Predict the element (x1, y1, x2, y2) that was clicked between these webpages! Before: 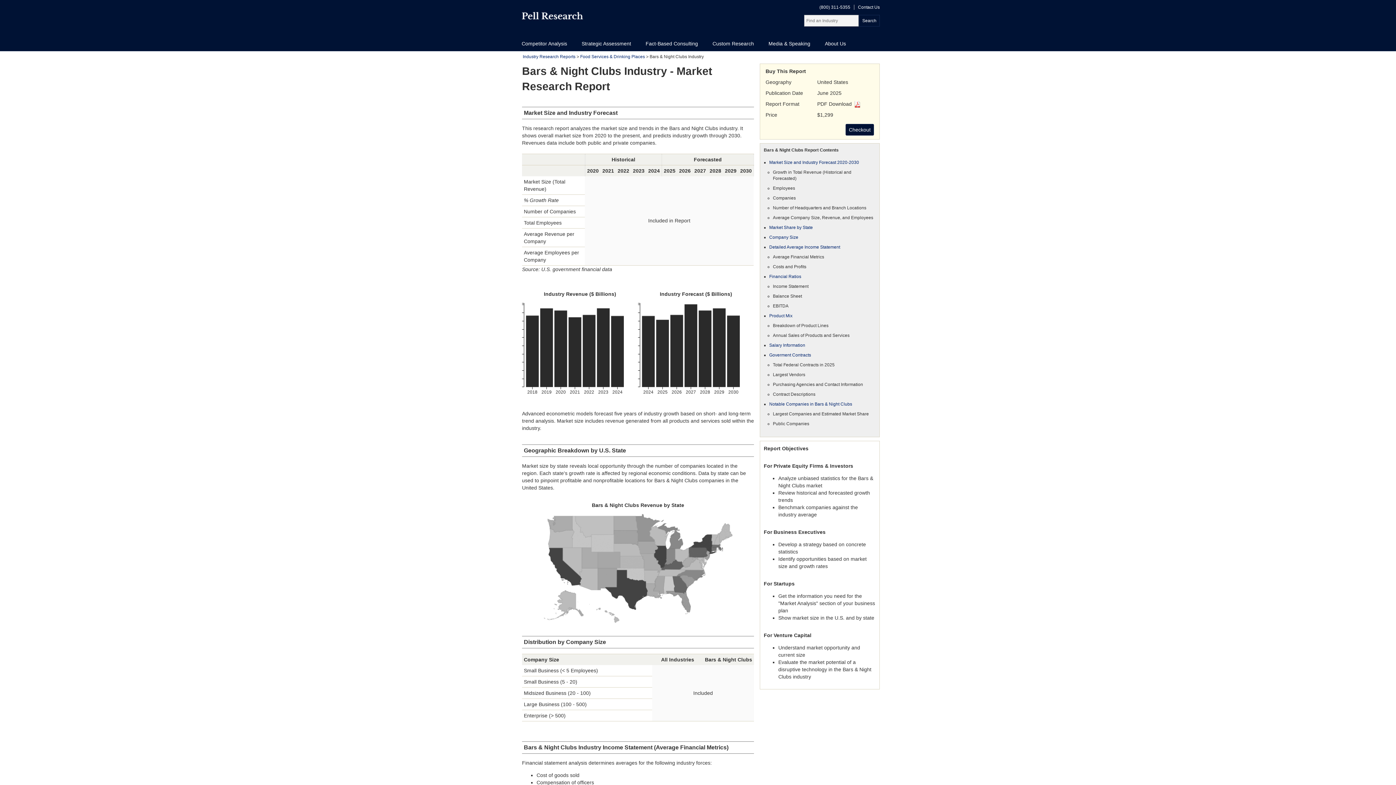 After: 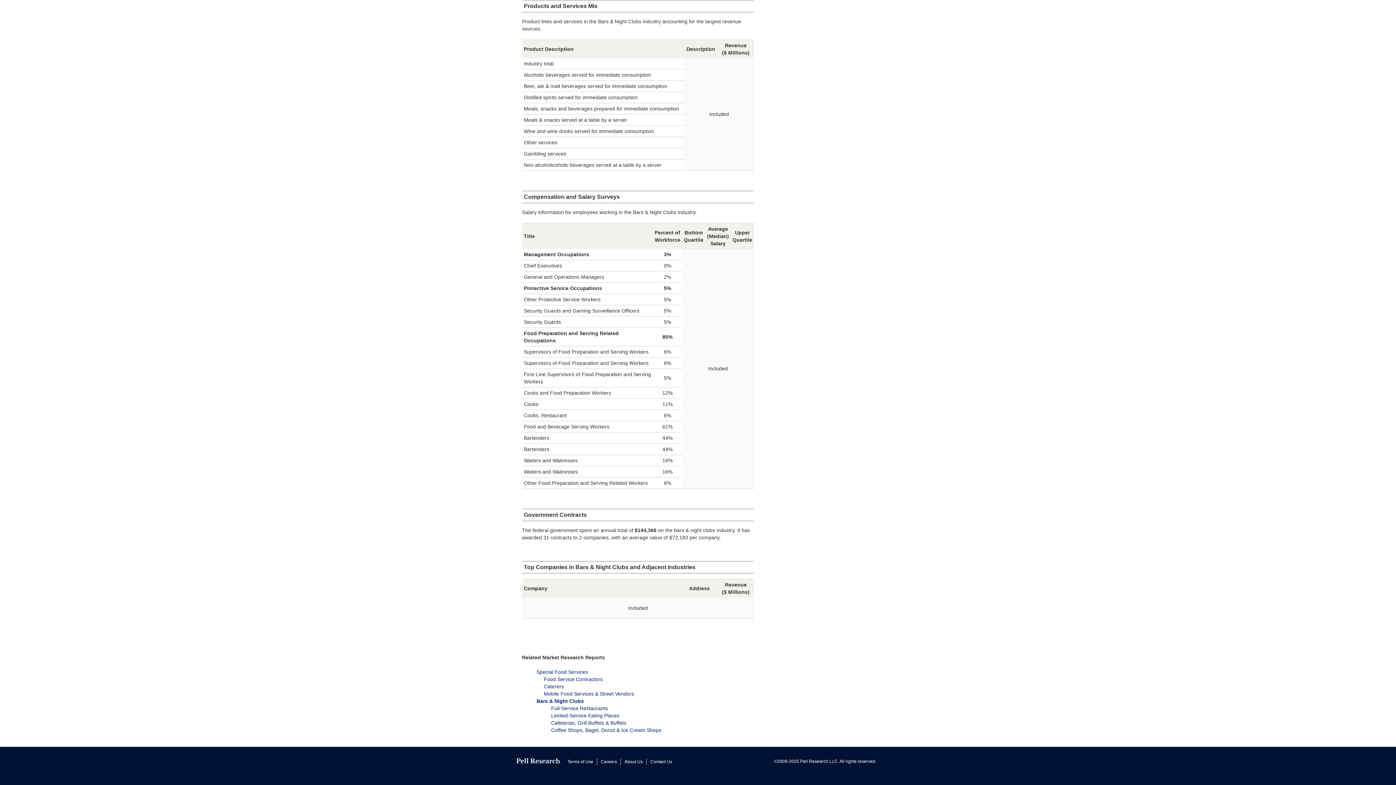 Action: label: Product Mix bbox: (769, 313, 792, 318)